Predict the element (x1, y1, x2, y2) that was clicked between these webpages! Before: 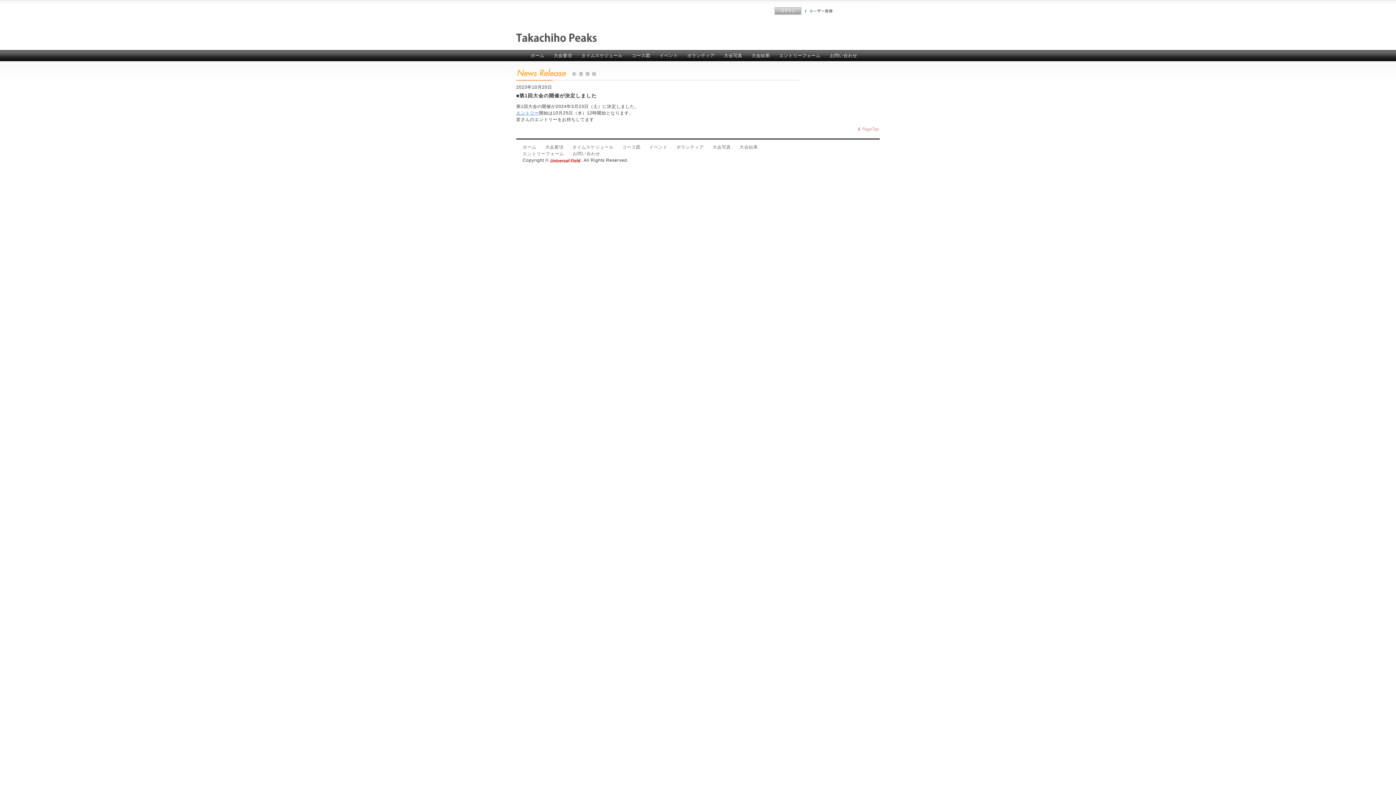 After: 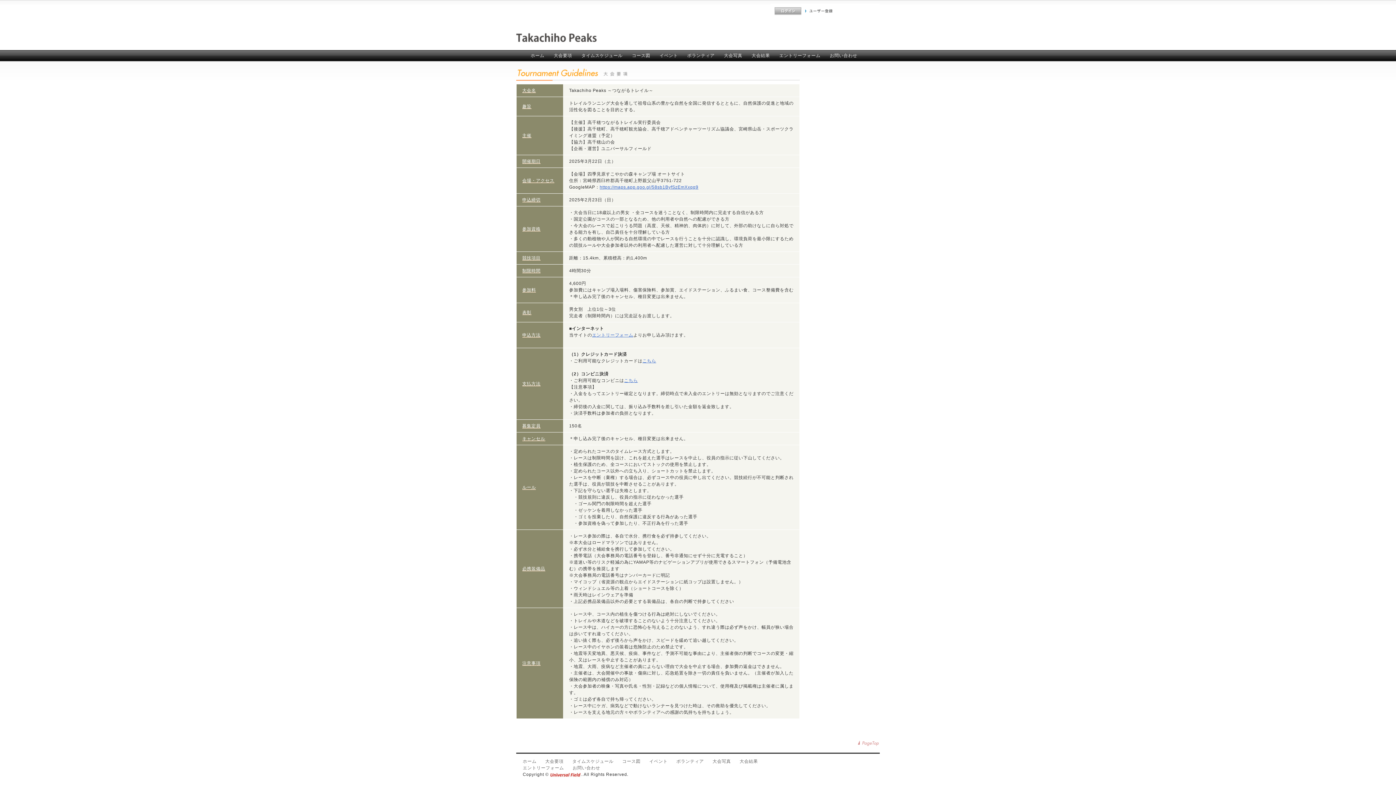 Action: label: 大会要項 bbox: (545, 144, 572, 149)